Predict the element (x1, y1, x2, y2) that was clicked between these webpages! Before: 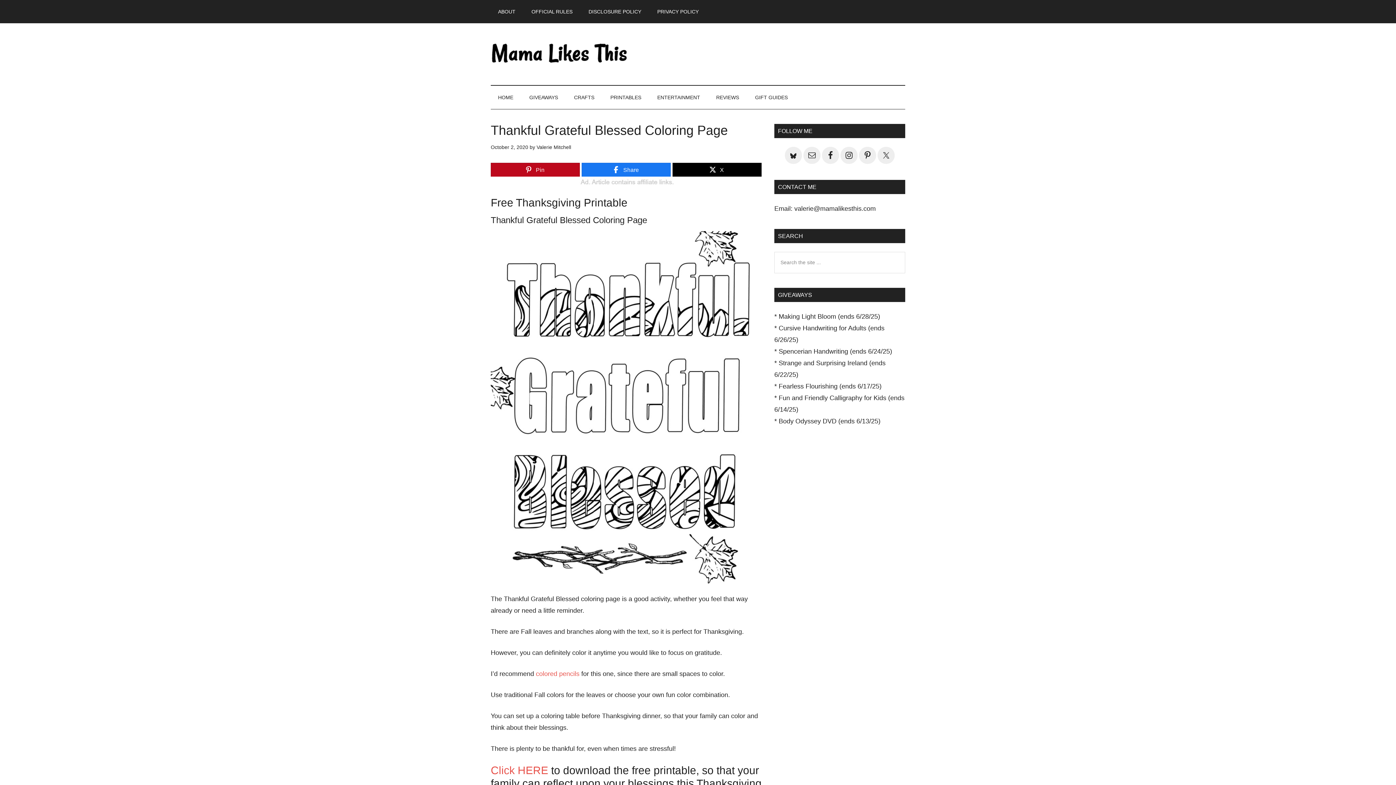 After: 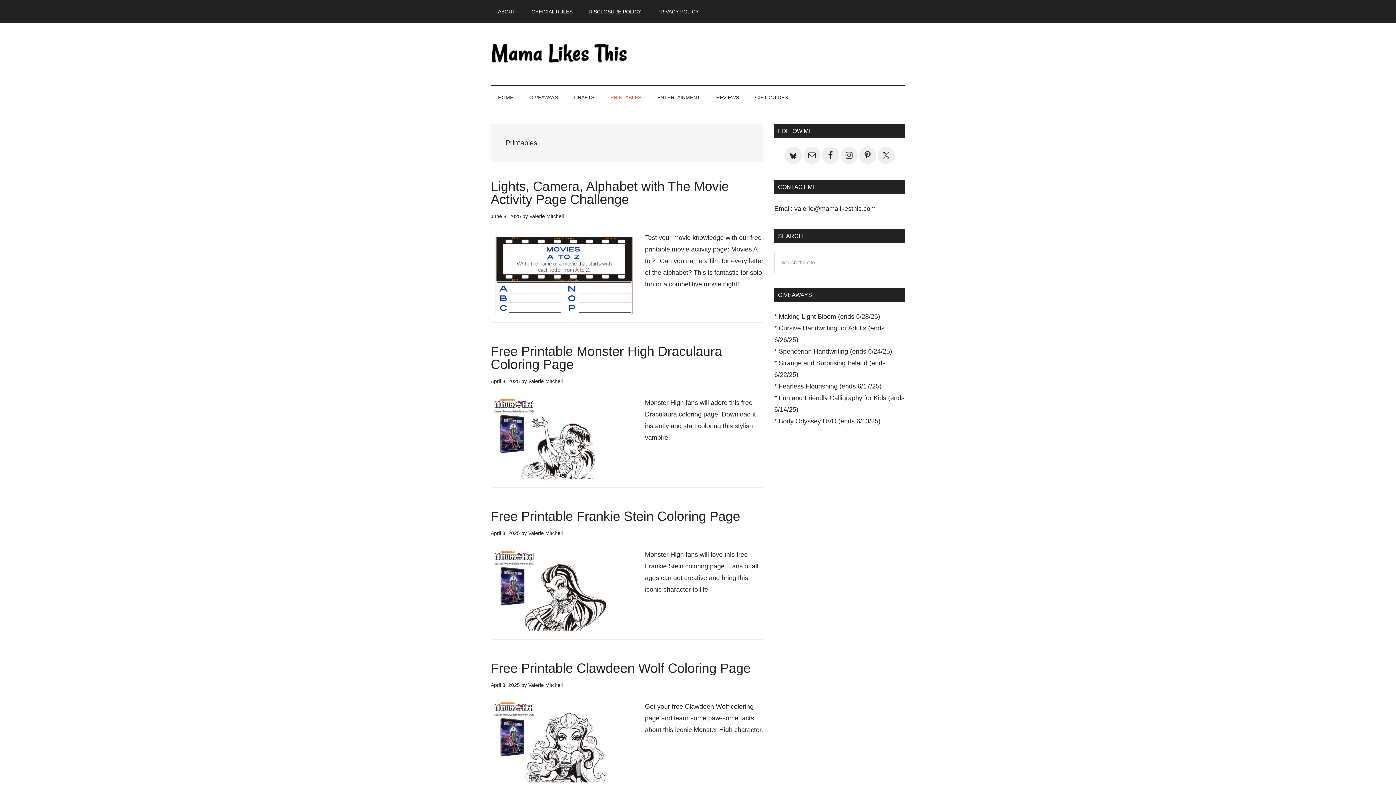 Action: bbox: (603, 85, 648, 109) label: PRINTABLES